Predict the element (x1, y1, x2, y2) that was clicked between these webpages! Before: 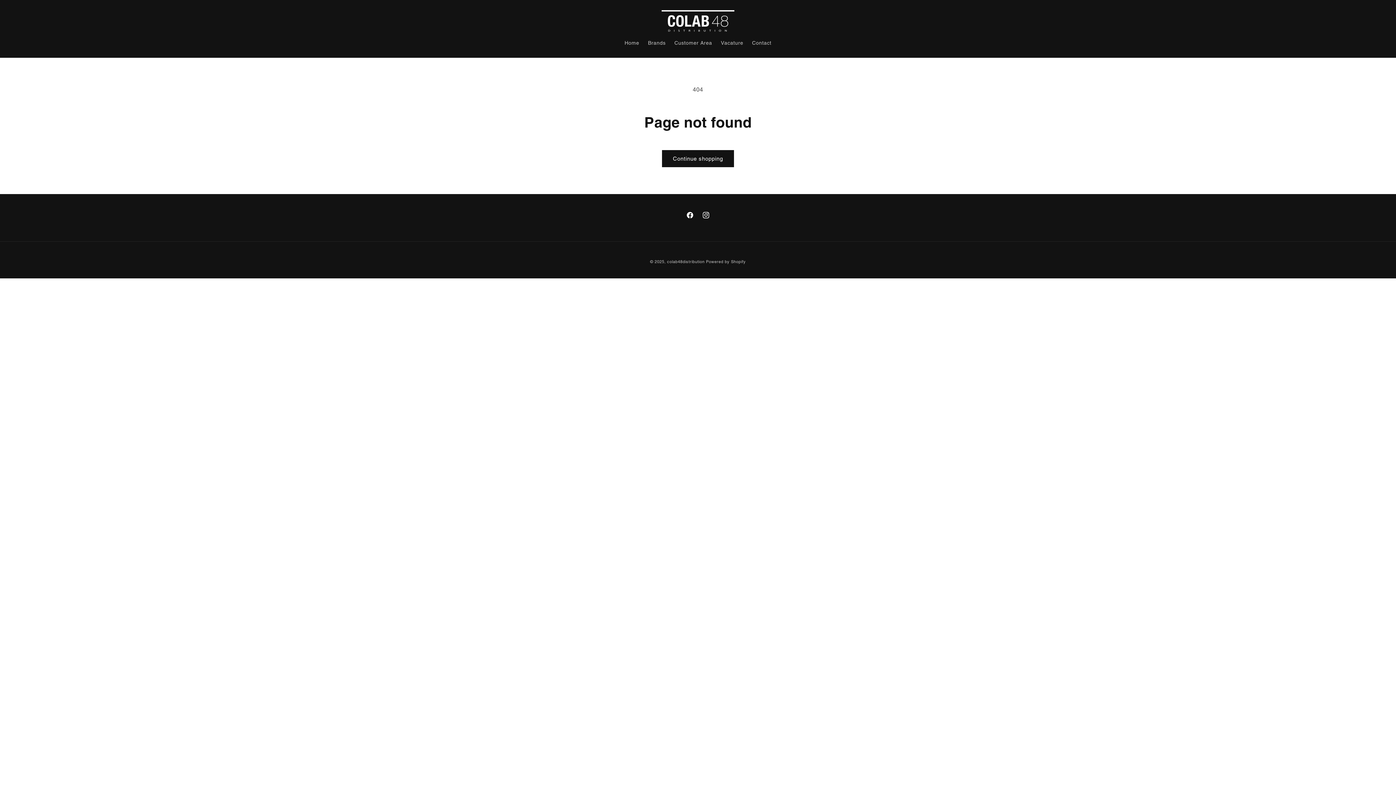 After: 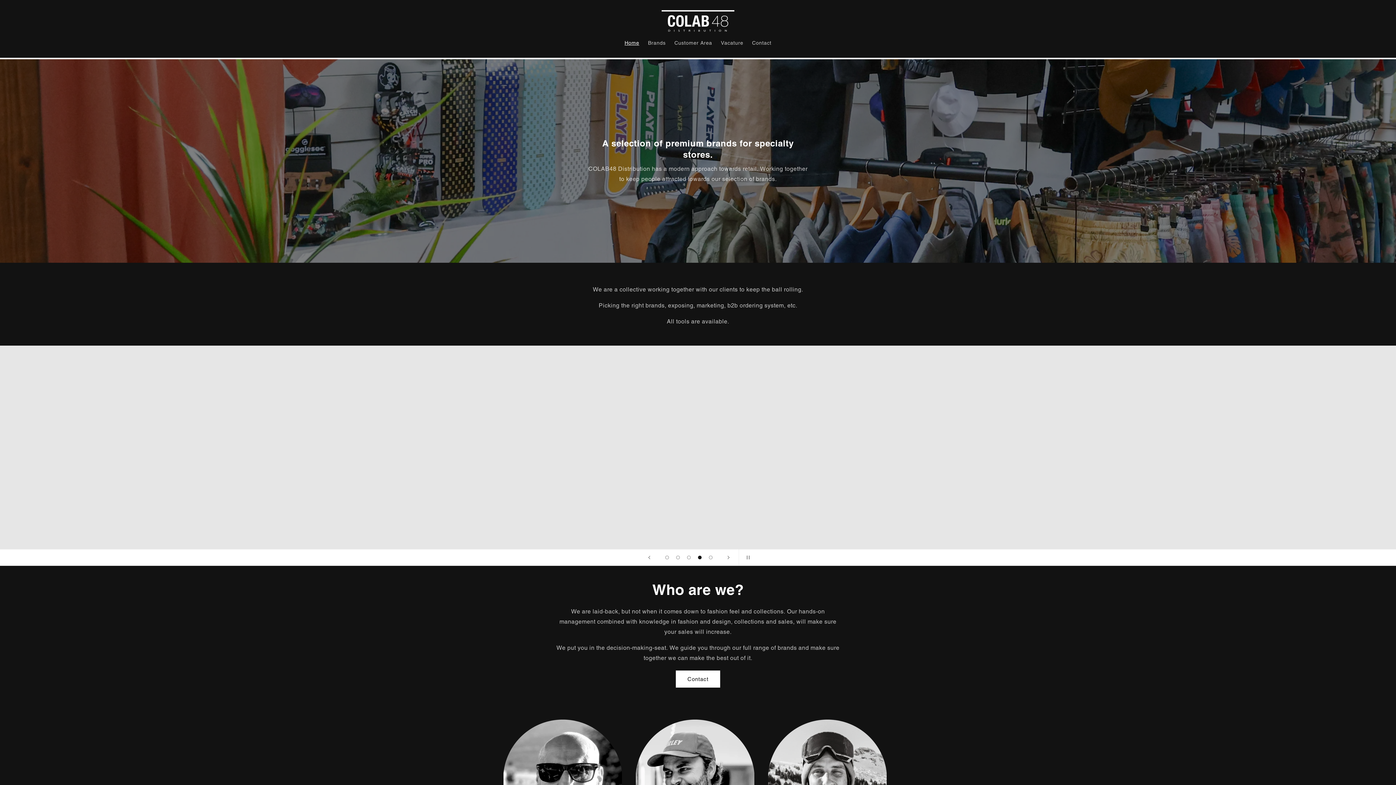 Action: bbox: (667, 259, 704, 264) label: colab48distribution